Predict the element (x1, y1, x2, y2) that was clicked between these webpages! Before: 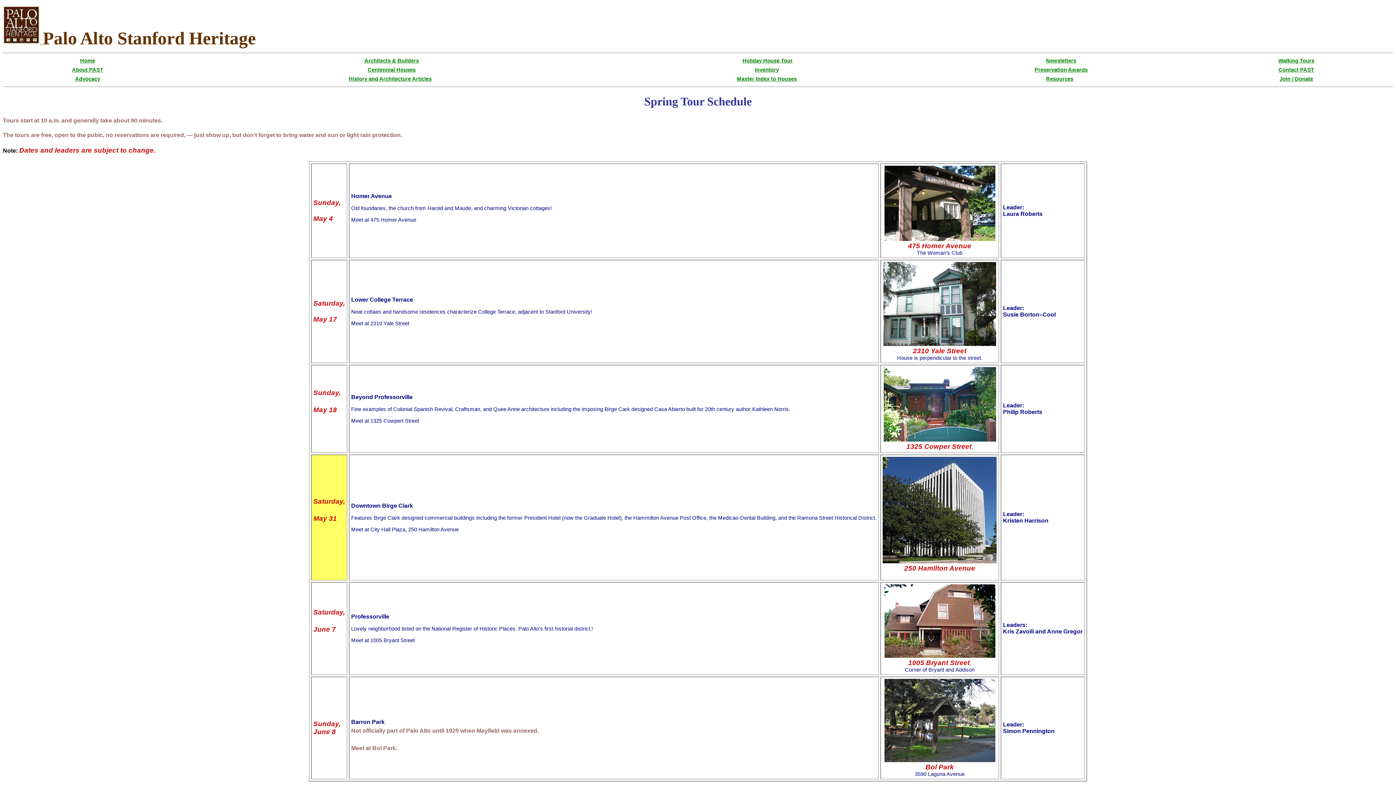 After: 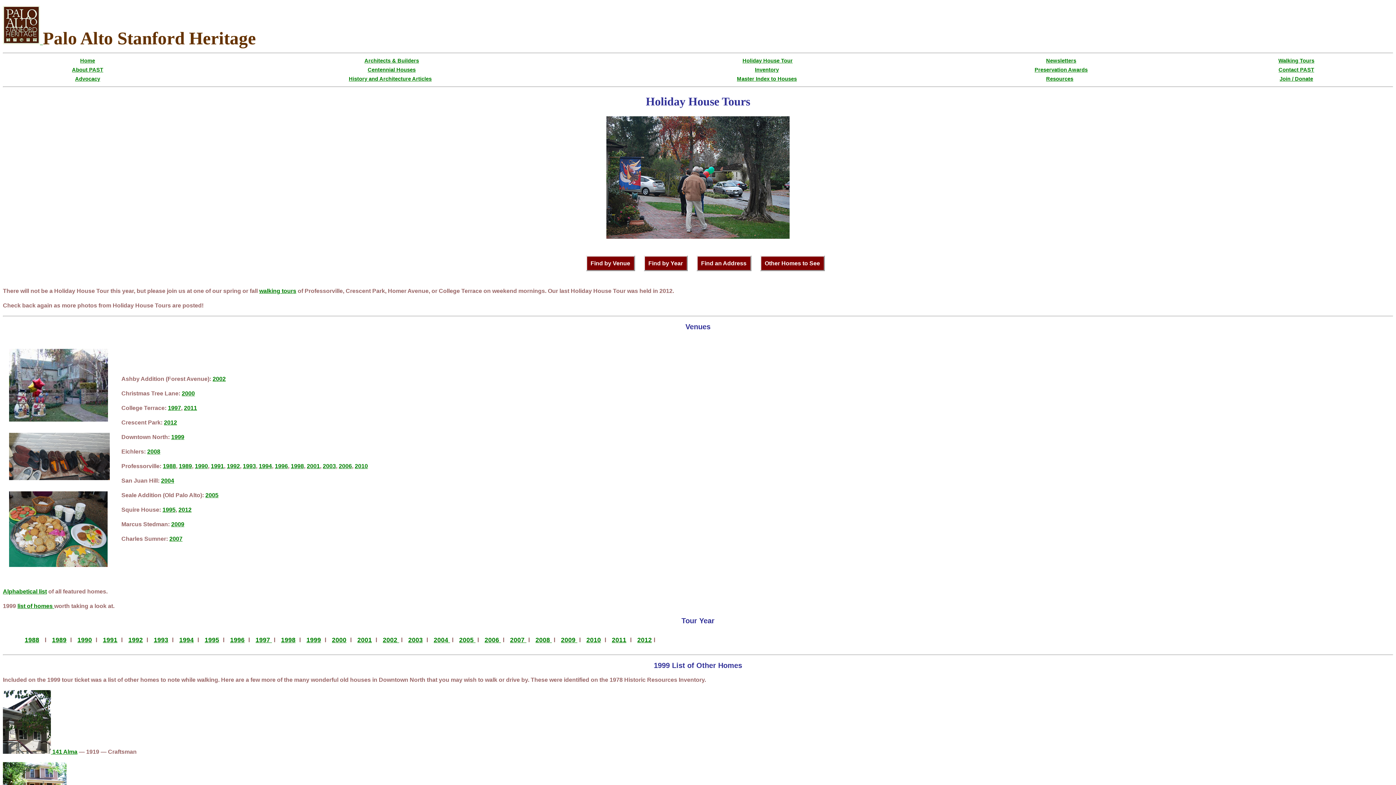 Action: bbox: (742, 57, 792, 63) label: Holiday House Tour